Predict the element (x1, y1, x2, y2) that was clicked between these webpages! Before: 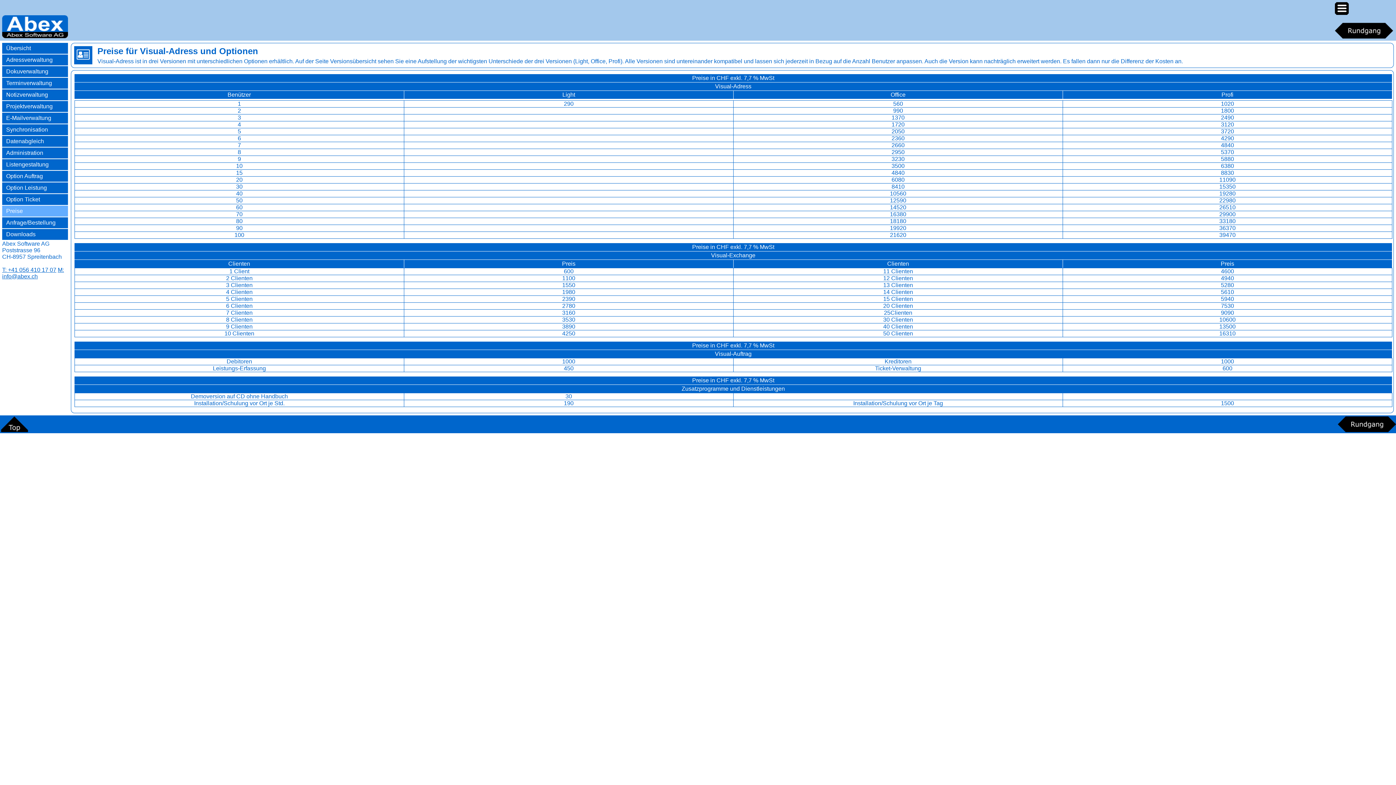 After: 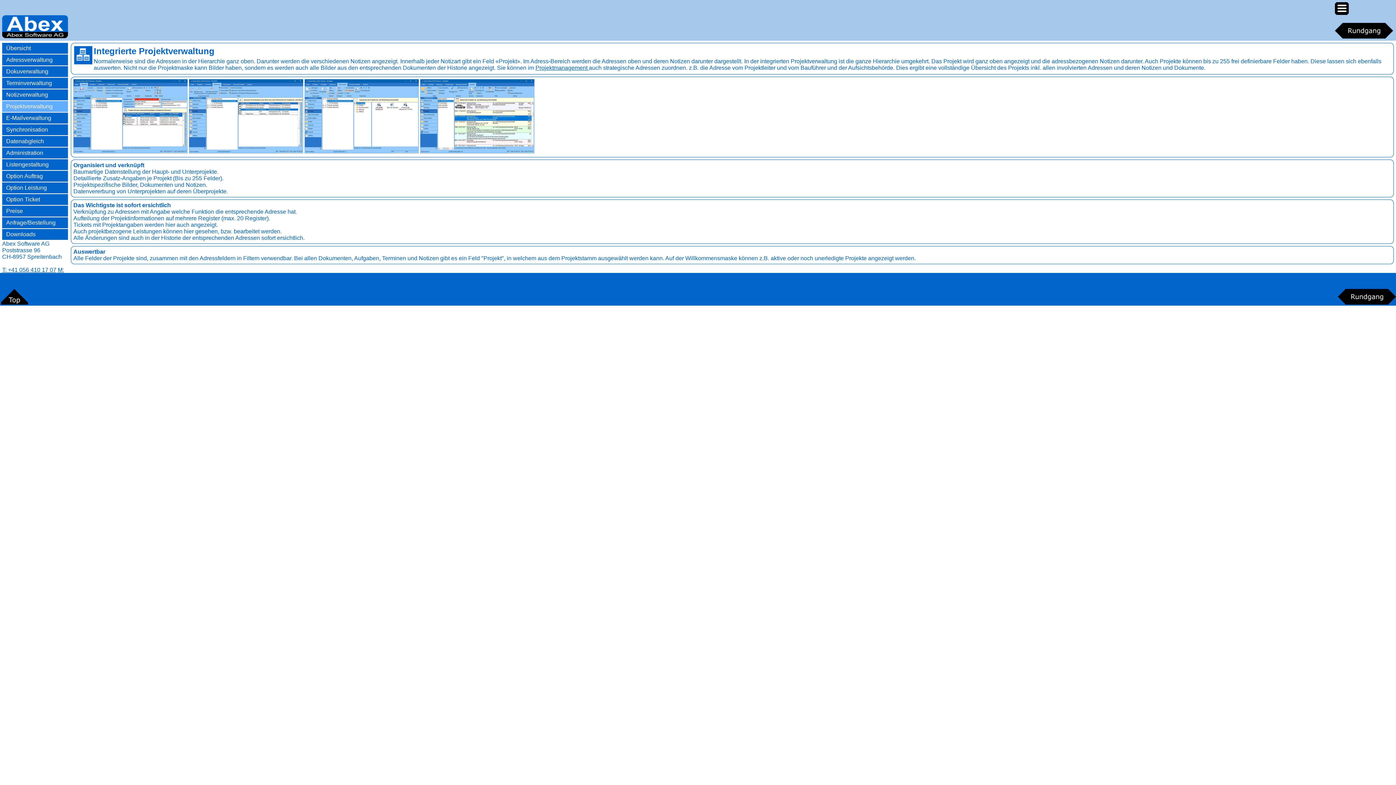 Action: bbox: (2, 101, 68, 112) label: Projektverwaltung